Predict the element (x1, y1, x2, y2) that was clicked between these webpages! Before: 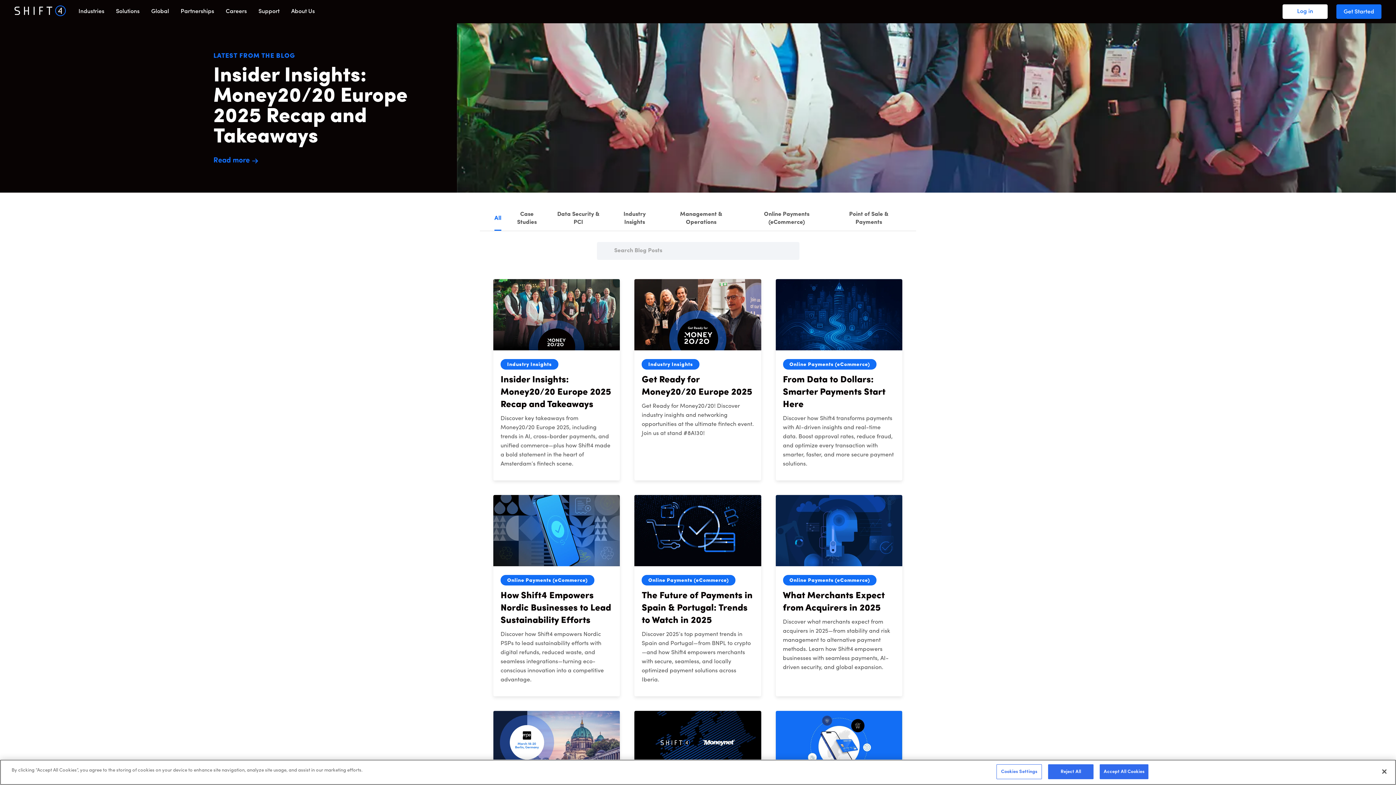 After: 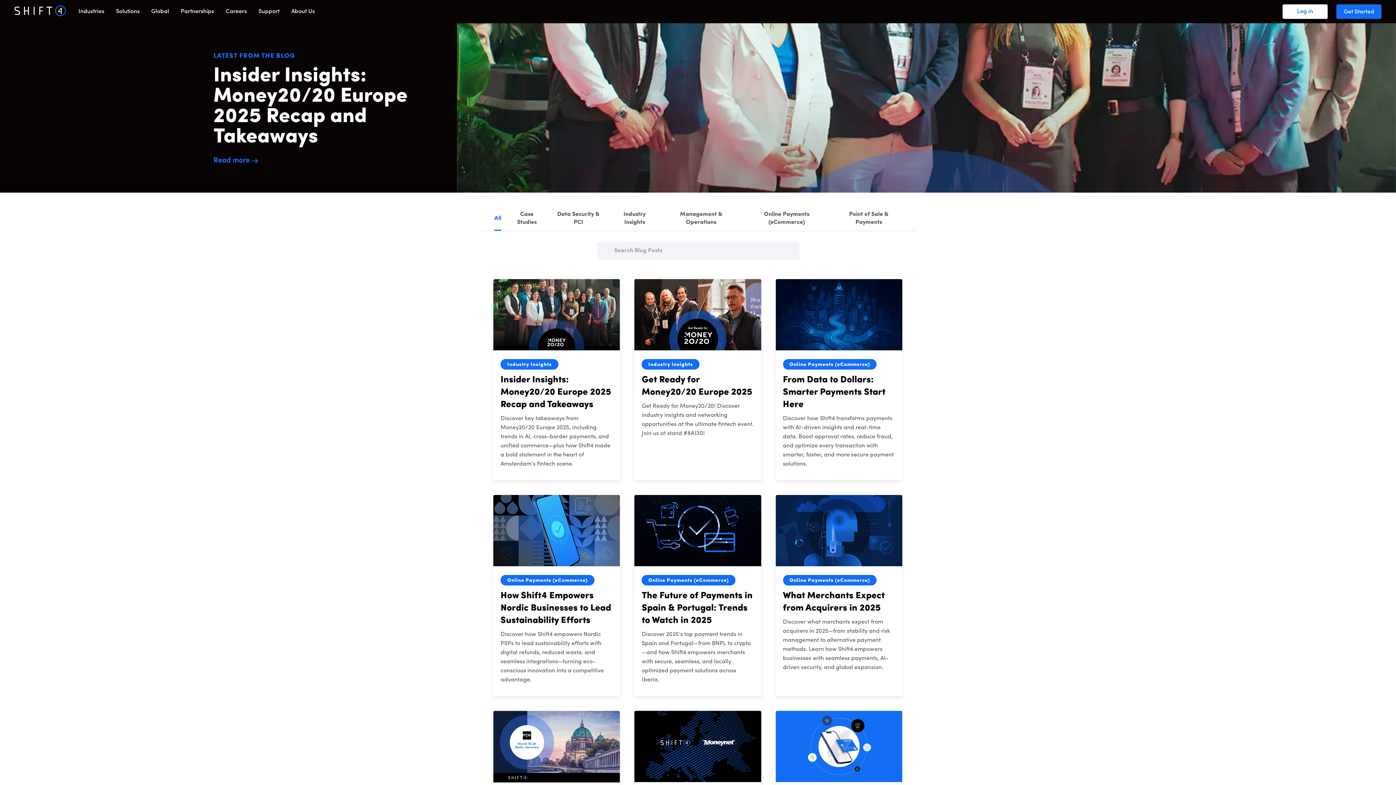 Action: label: Close bbox: (1376, 764, 1392, 780)